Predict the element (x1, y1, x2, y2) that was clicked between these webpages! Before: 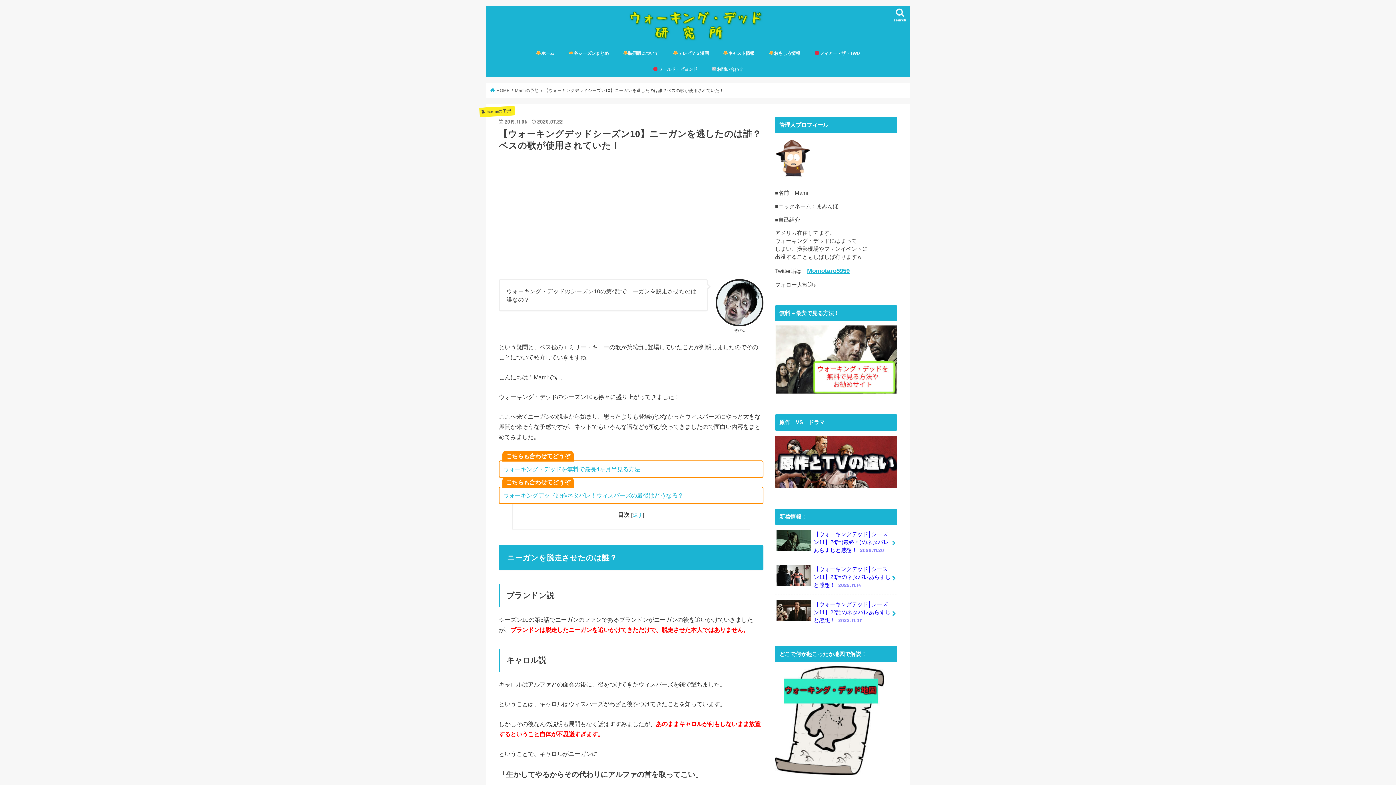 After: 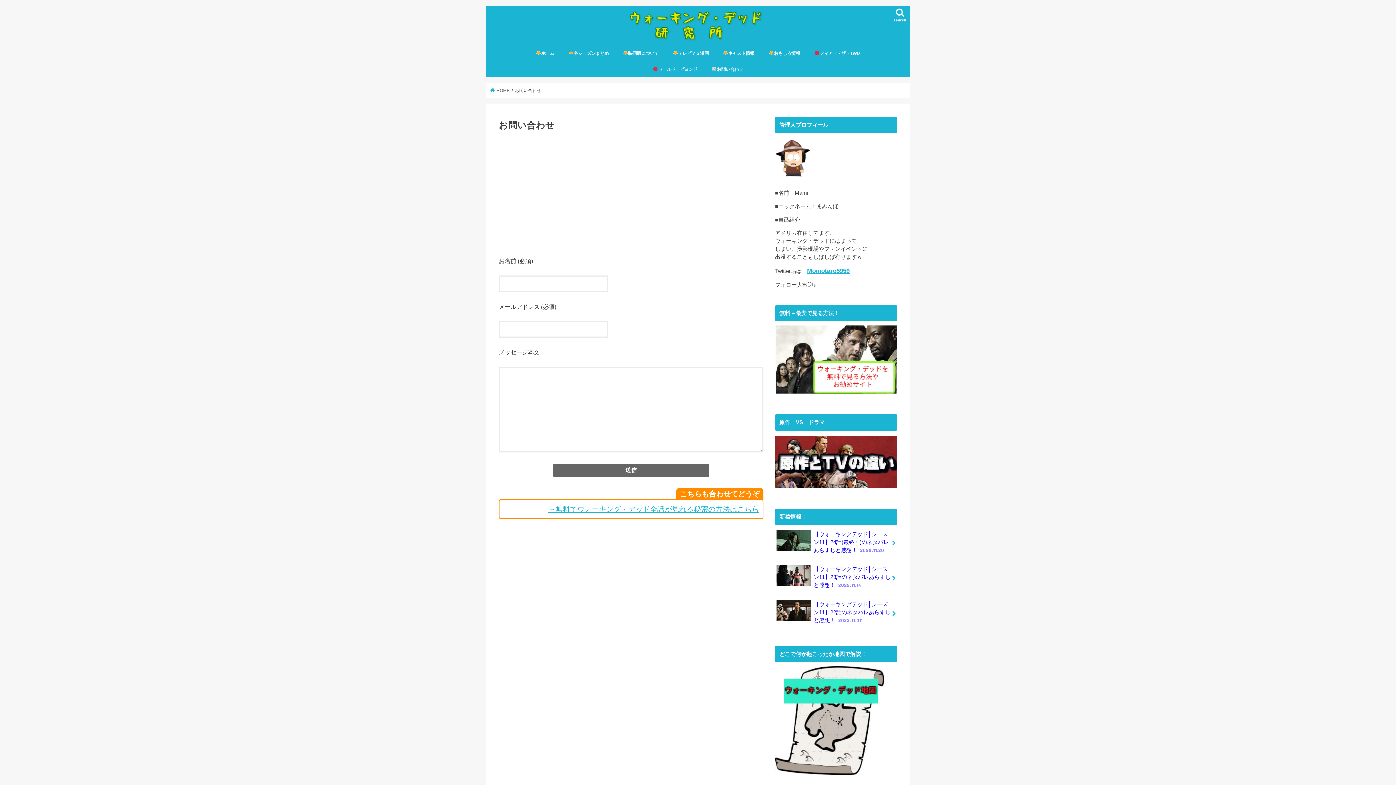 Action: bbox: (704, 61, 750, 77) label: お問い合わせ